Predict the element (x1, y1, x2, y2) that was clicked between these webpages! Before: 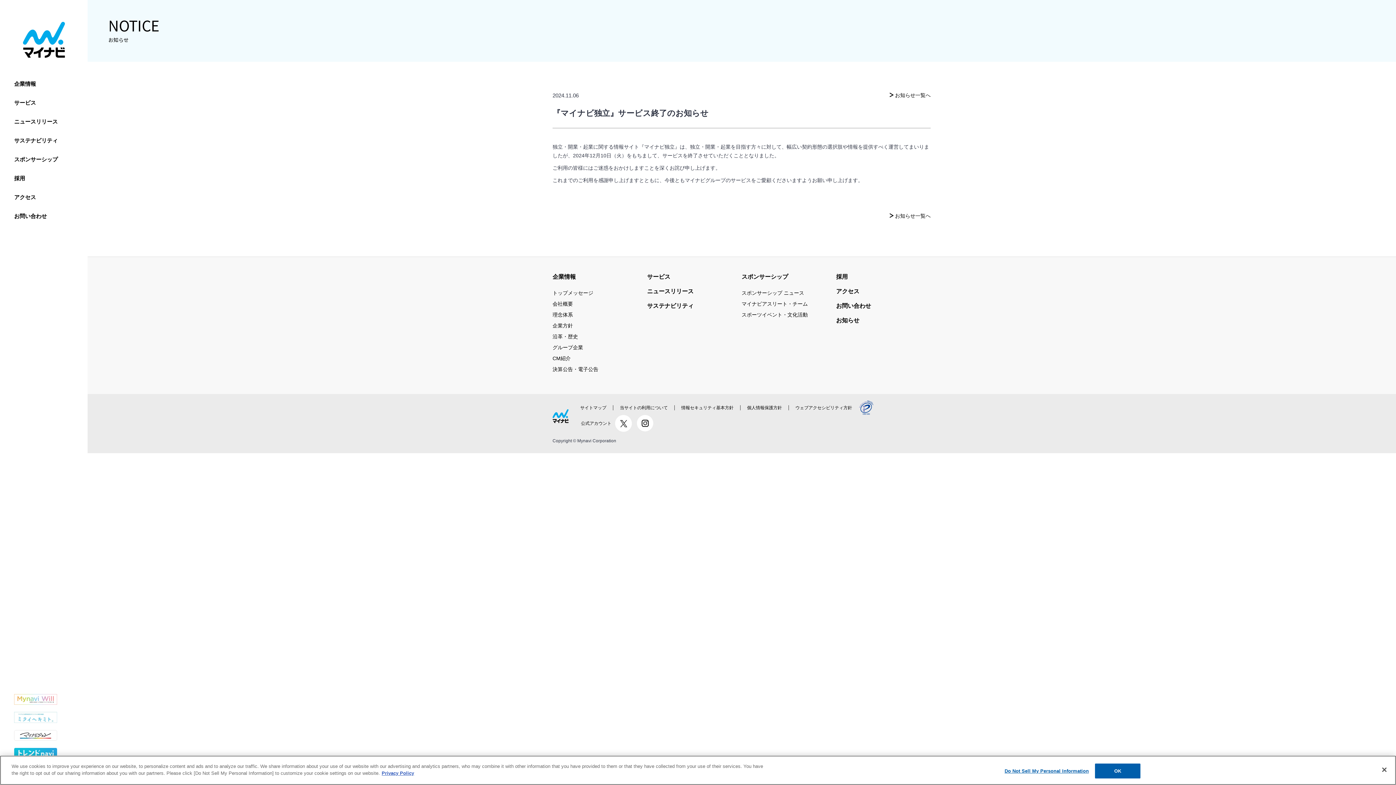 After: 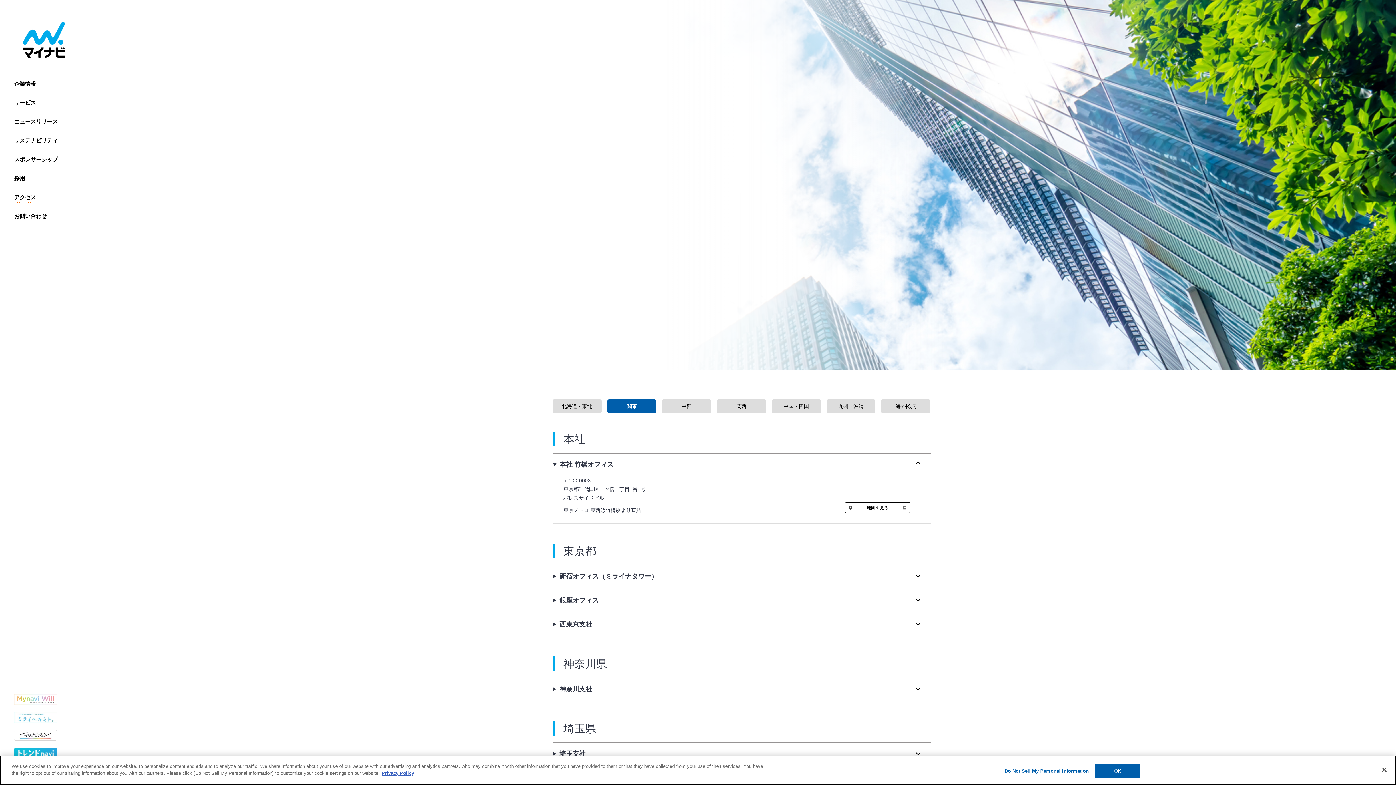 Action: bbox: (836, 286, 859, 296) label: アクセス